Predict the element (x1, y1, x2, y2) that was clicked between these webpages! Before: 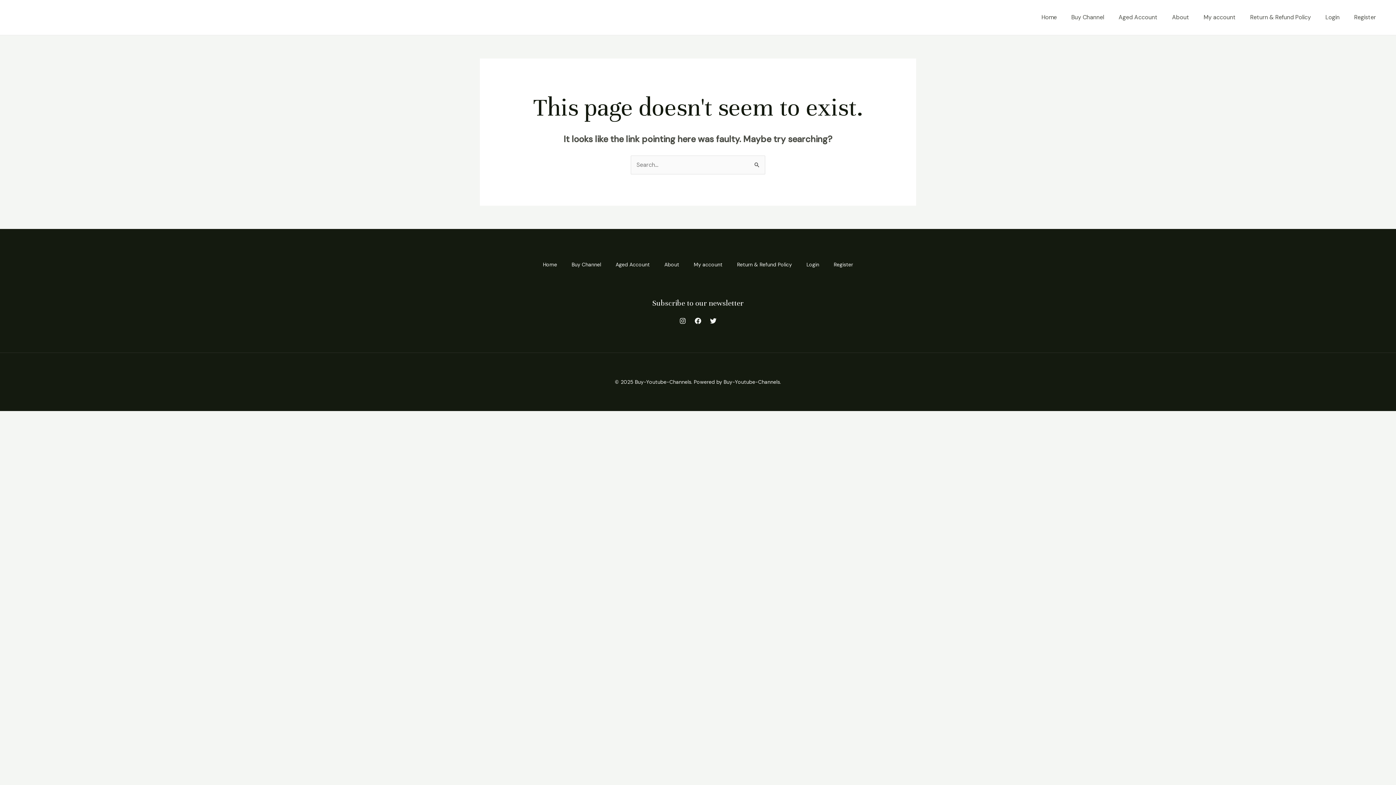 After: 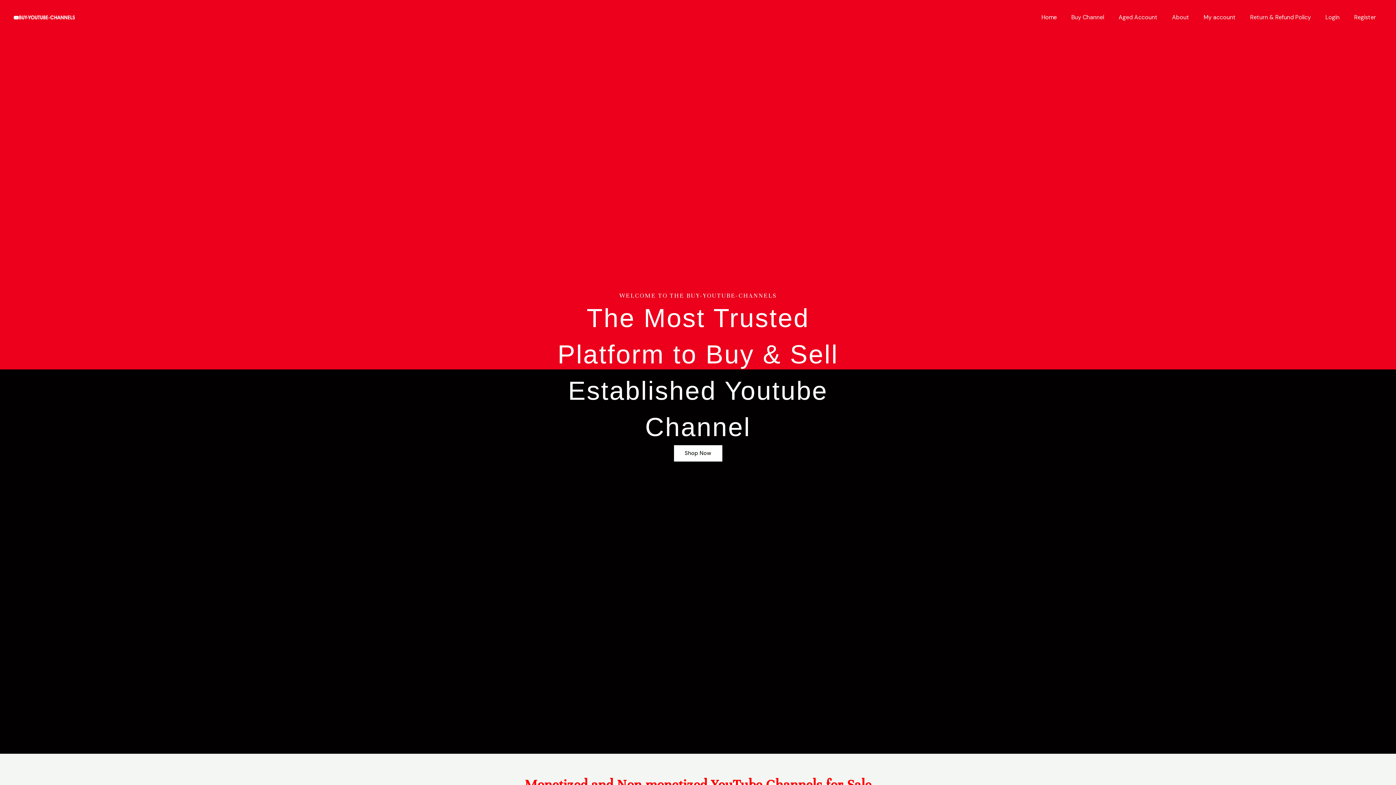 Action: bbox: (535, 259, 564, 269) label: Home